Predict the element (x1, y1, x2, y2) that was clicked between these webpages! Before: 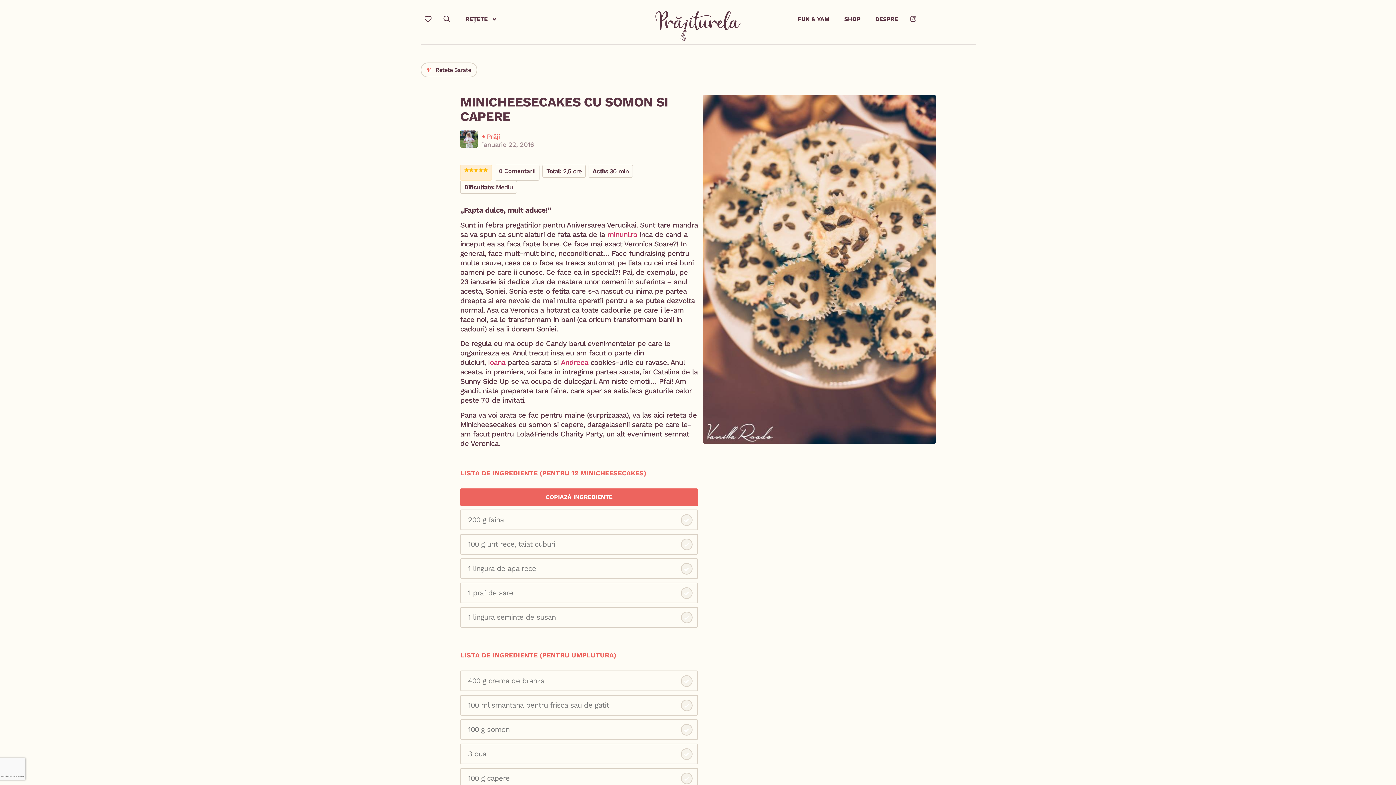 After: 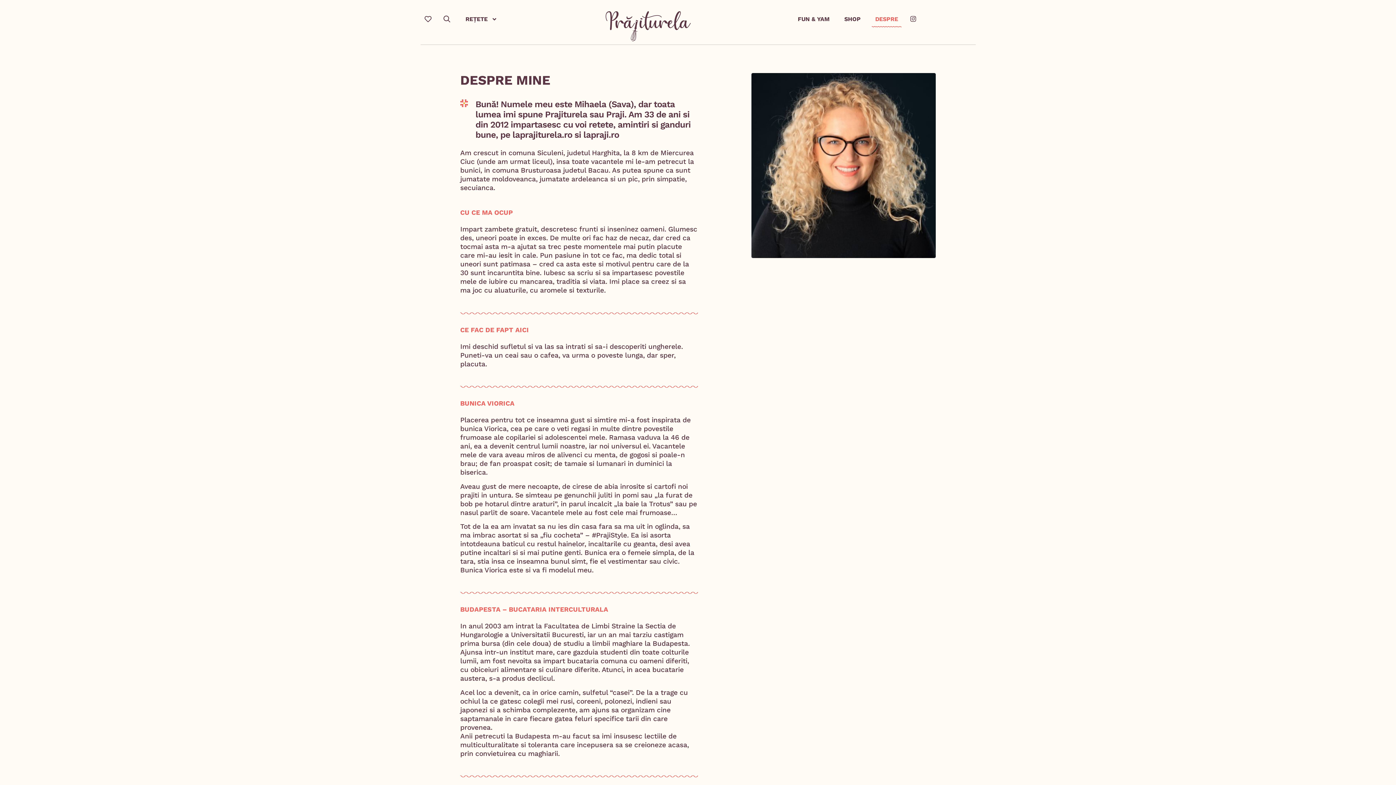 Action: bbox: (868, 11, 905, 27) label: DESPRE